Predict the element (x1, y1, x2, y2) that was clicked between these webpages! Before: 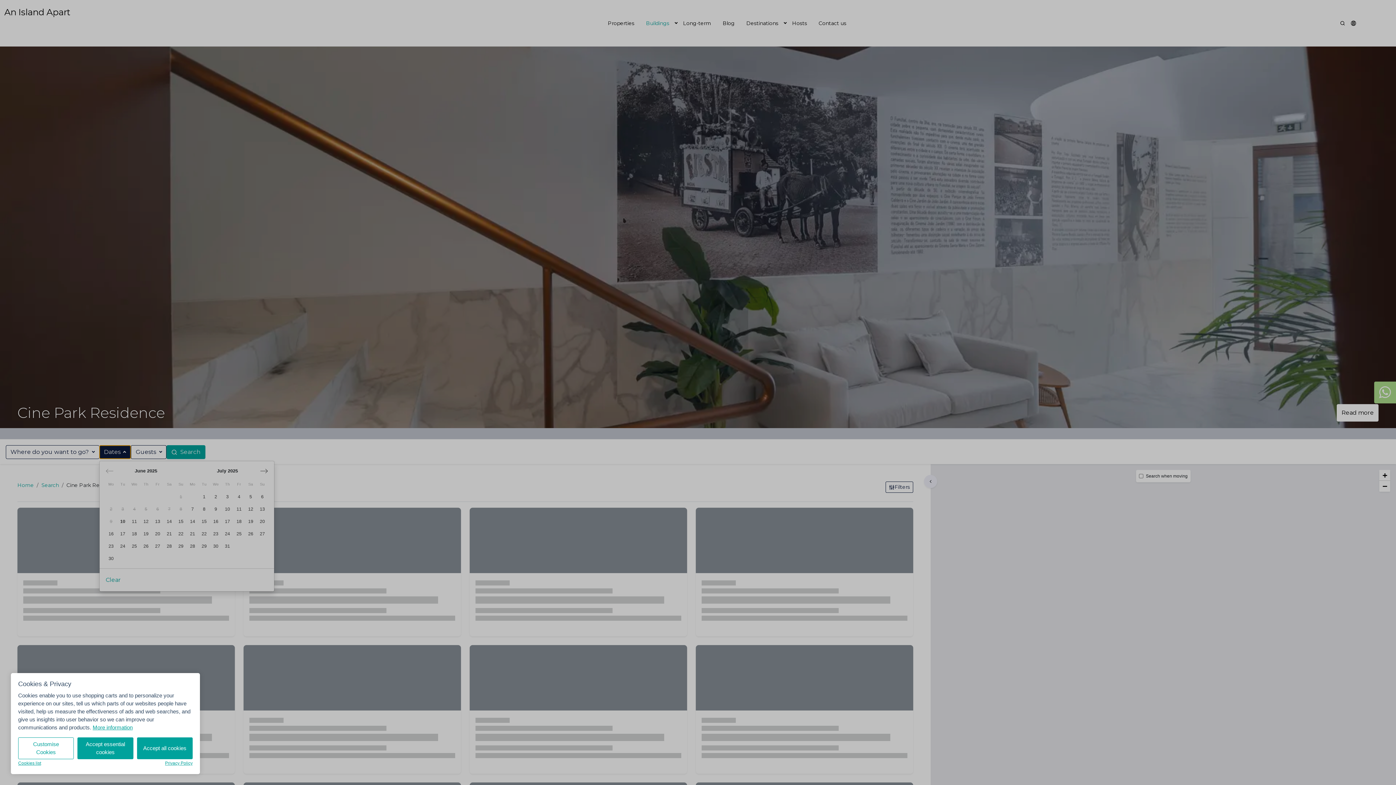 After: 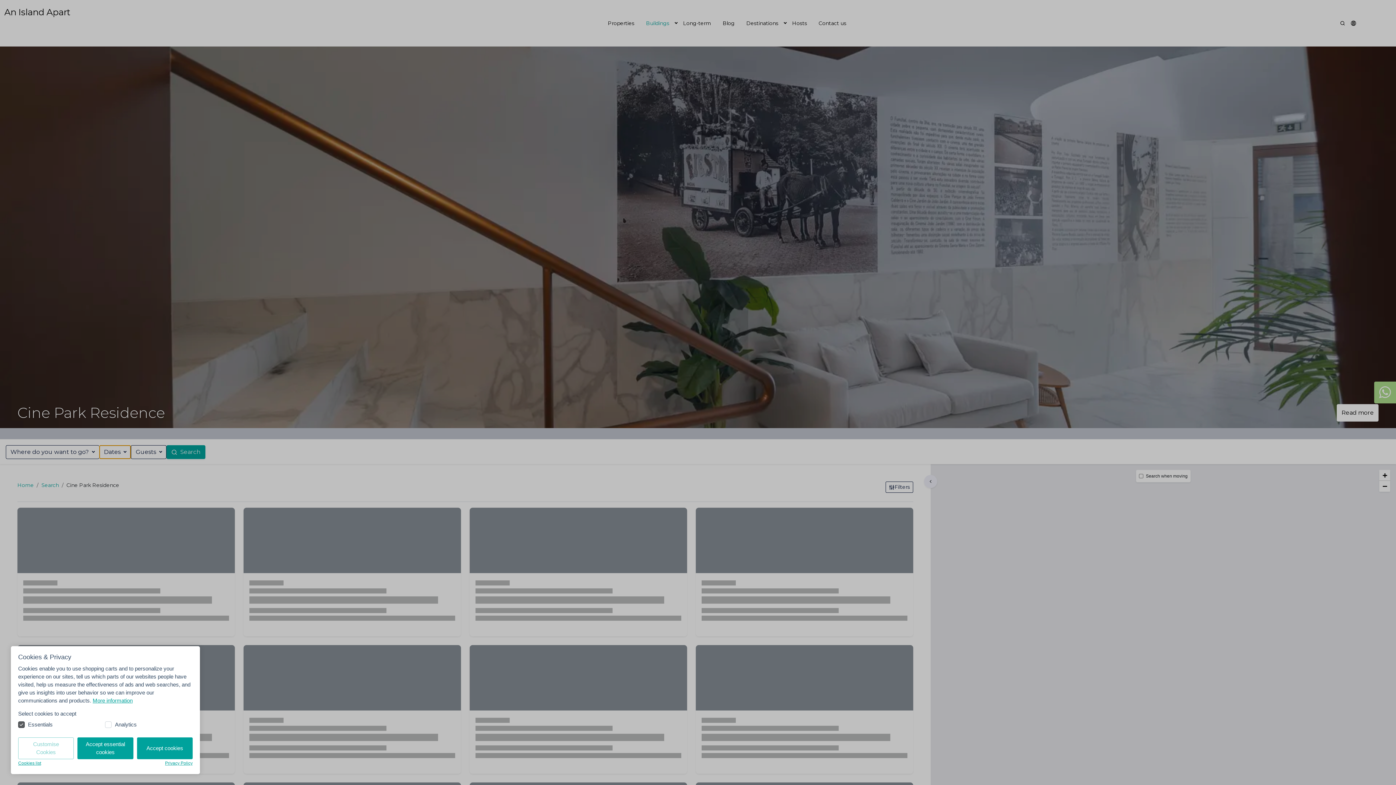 Action: bbox: (18, 737, 73, 759) label: Customise Cookies